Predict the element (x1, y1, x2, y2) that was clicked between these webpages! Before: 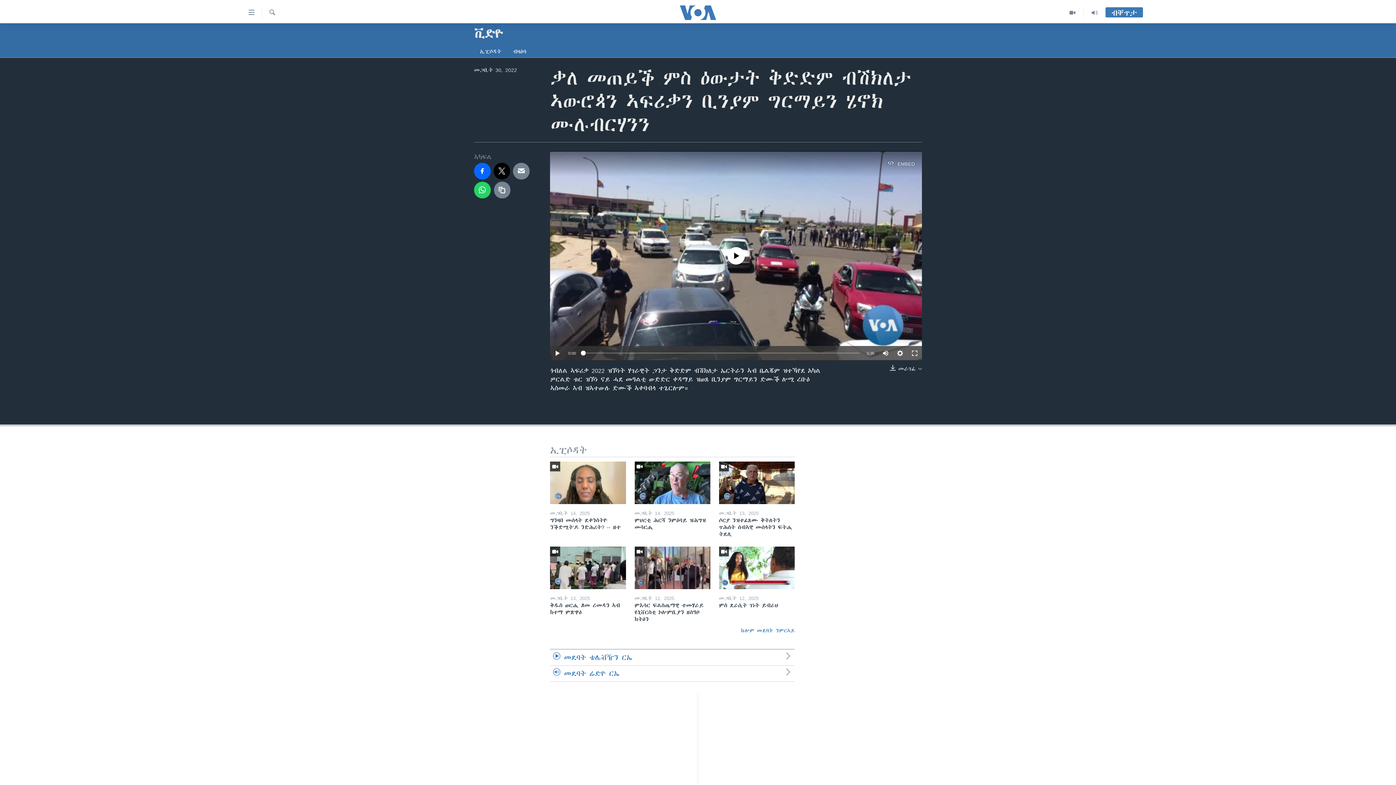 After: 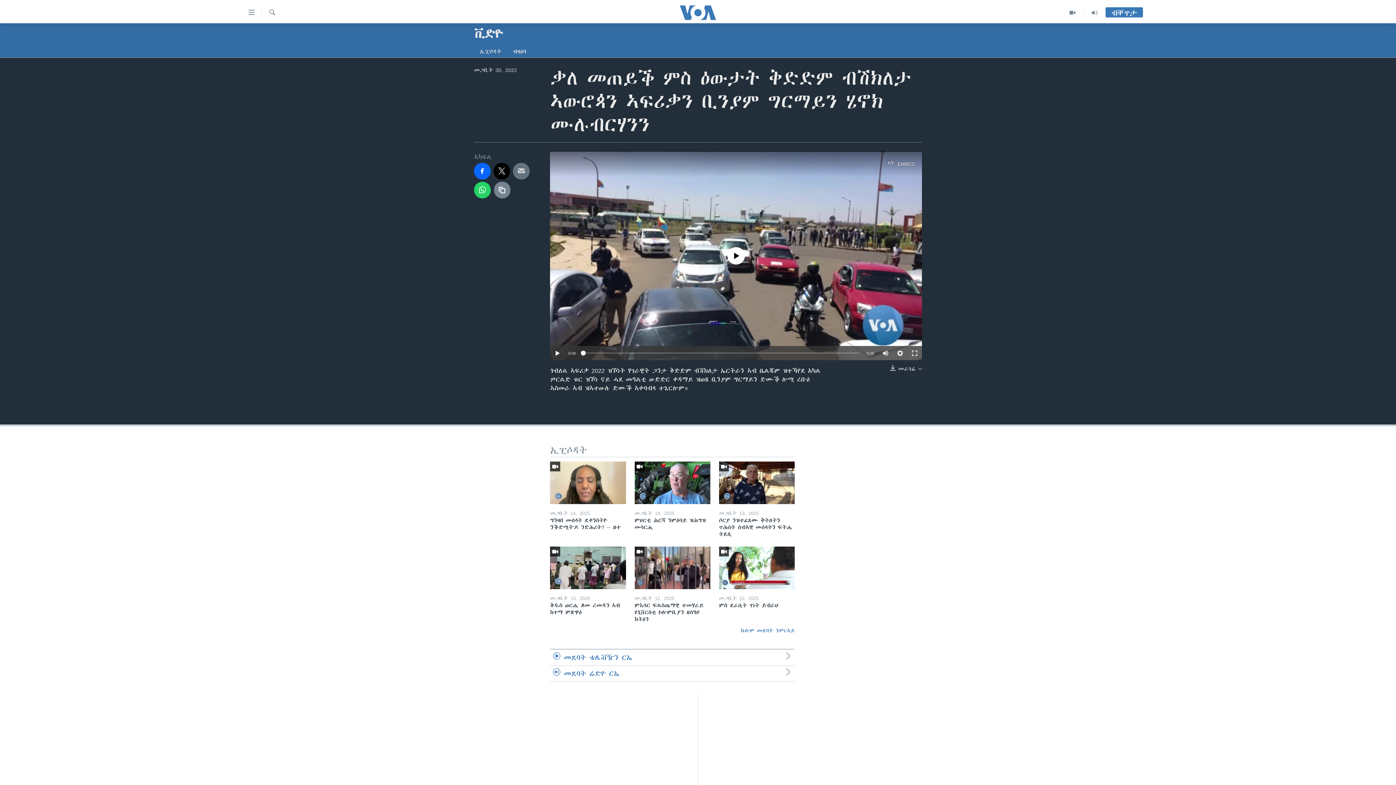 Action: bbox: (513, 163, 529, 179)